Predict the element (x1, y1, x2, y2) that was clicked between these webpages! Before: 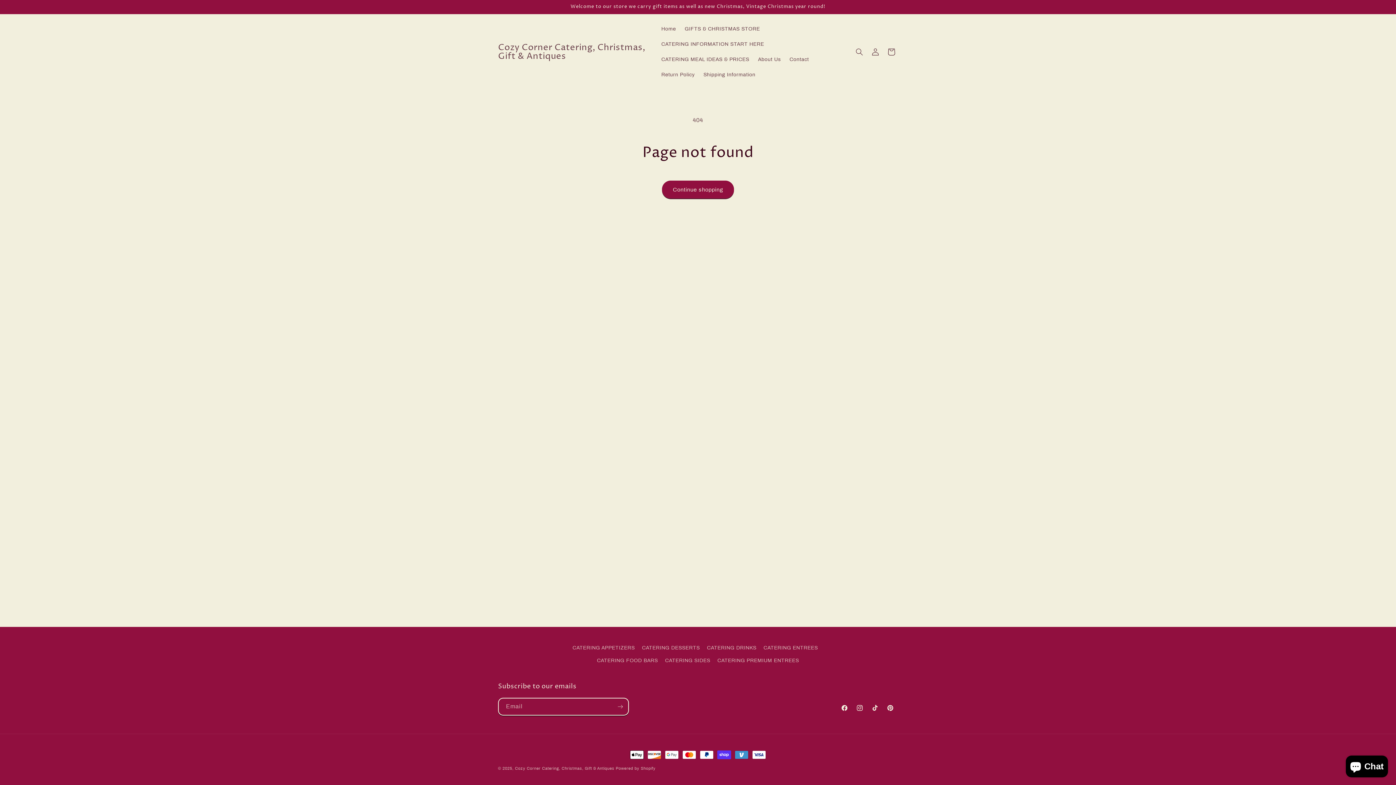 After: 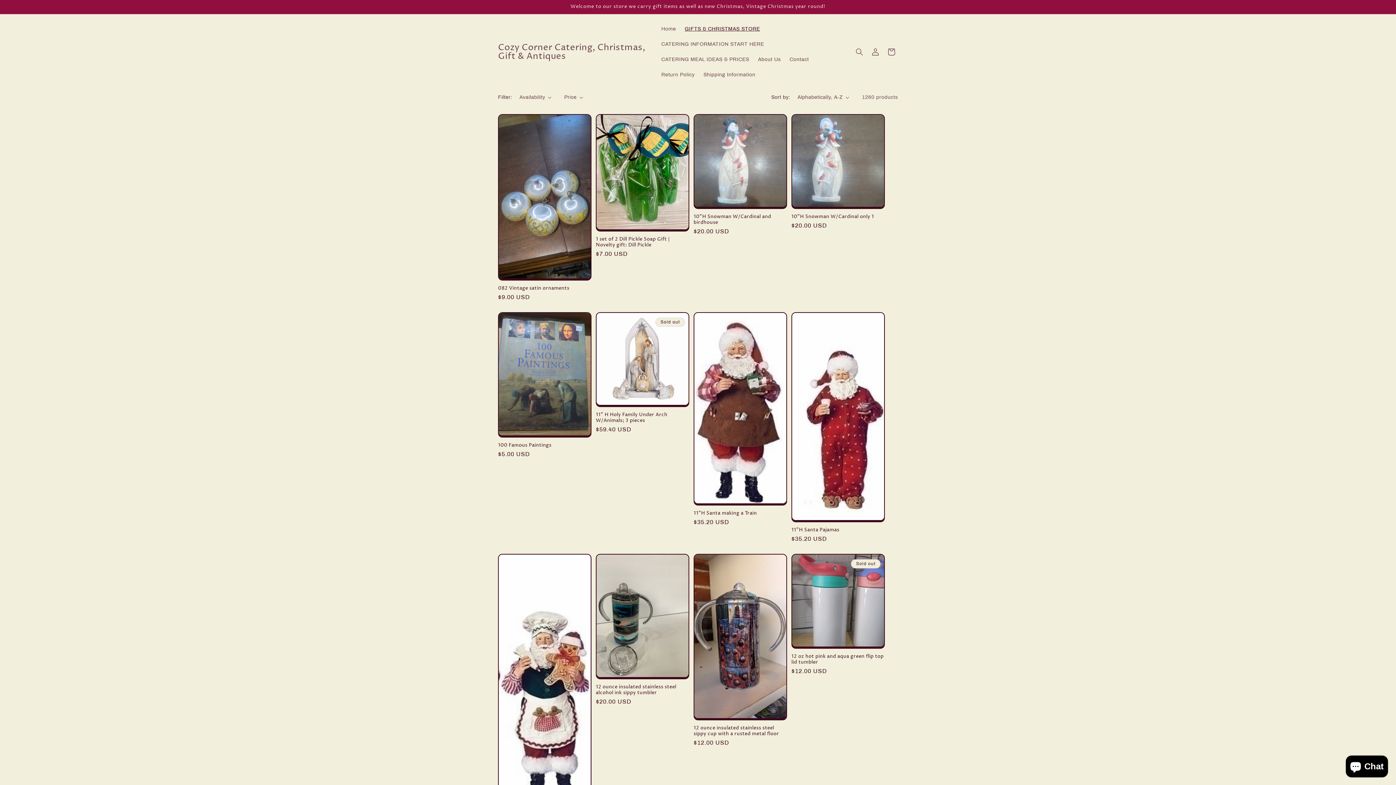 Action: bbox: (680, 21, 764, 36) label: GIFTS & CHRISTMAS STORE